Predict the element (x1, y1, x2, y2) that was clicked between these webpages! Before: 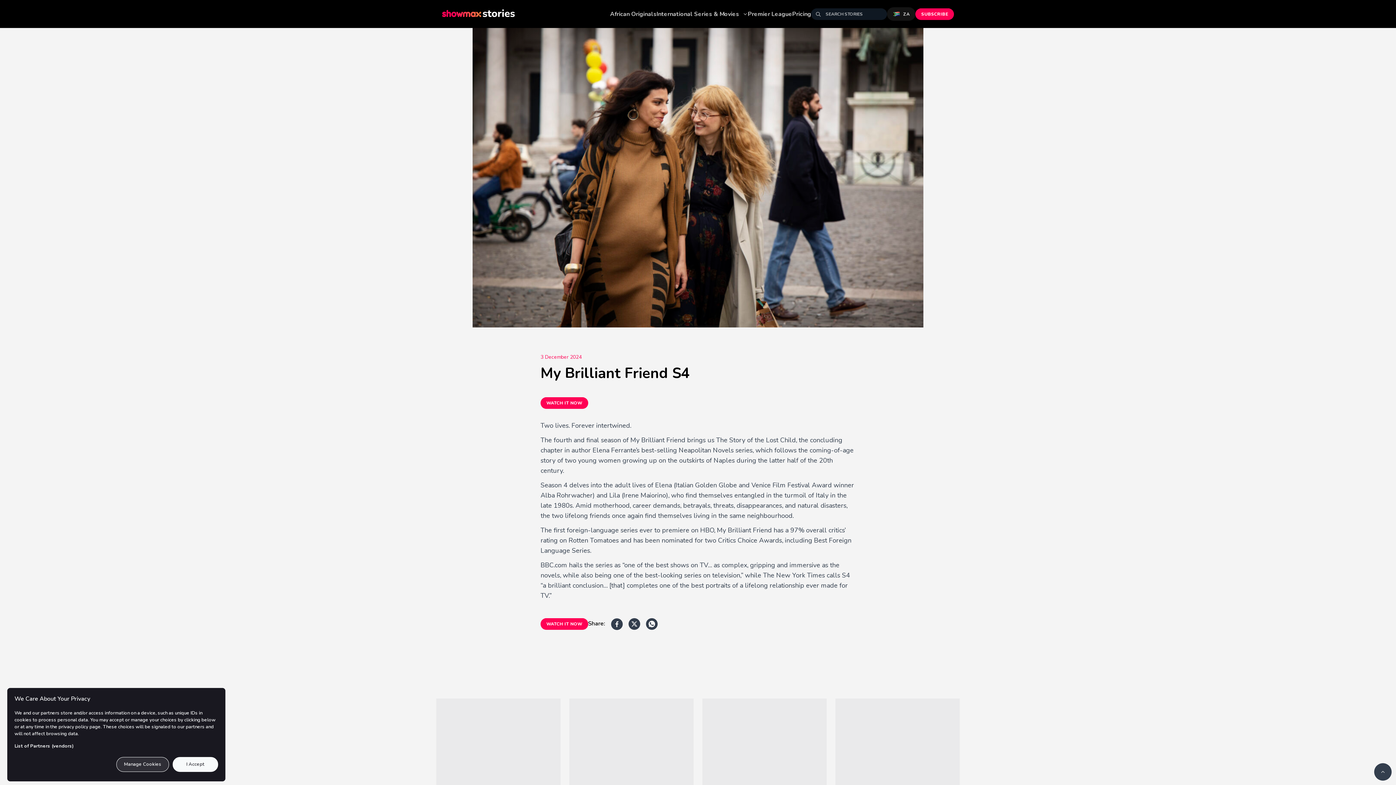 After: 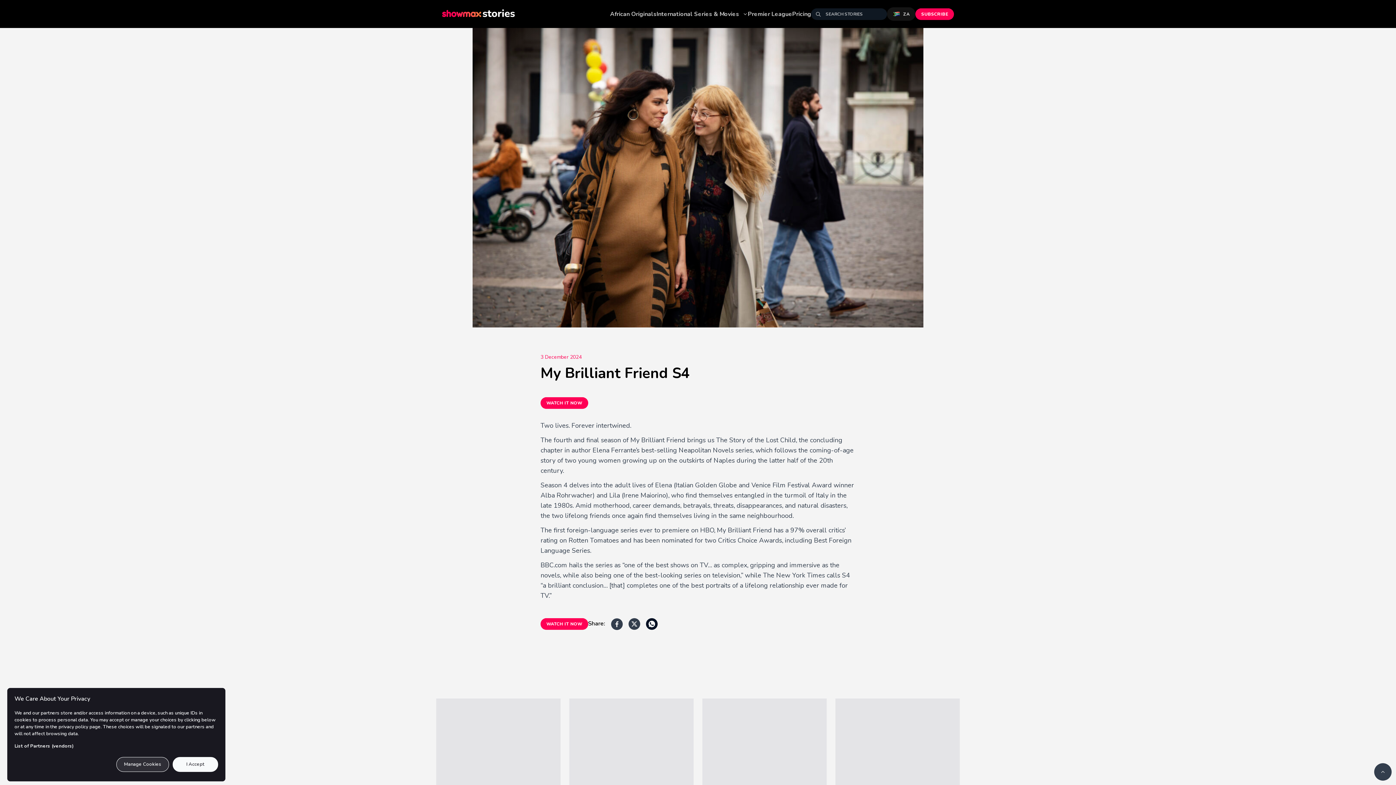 Action: bbox: (646, 618, 657, 630)